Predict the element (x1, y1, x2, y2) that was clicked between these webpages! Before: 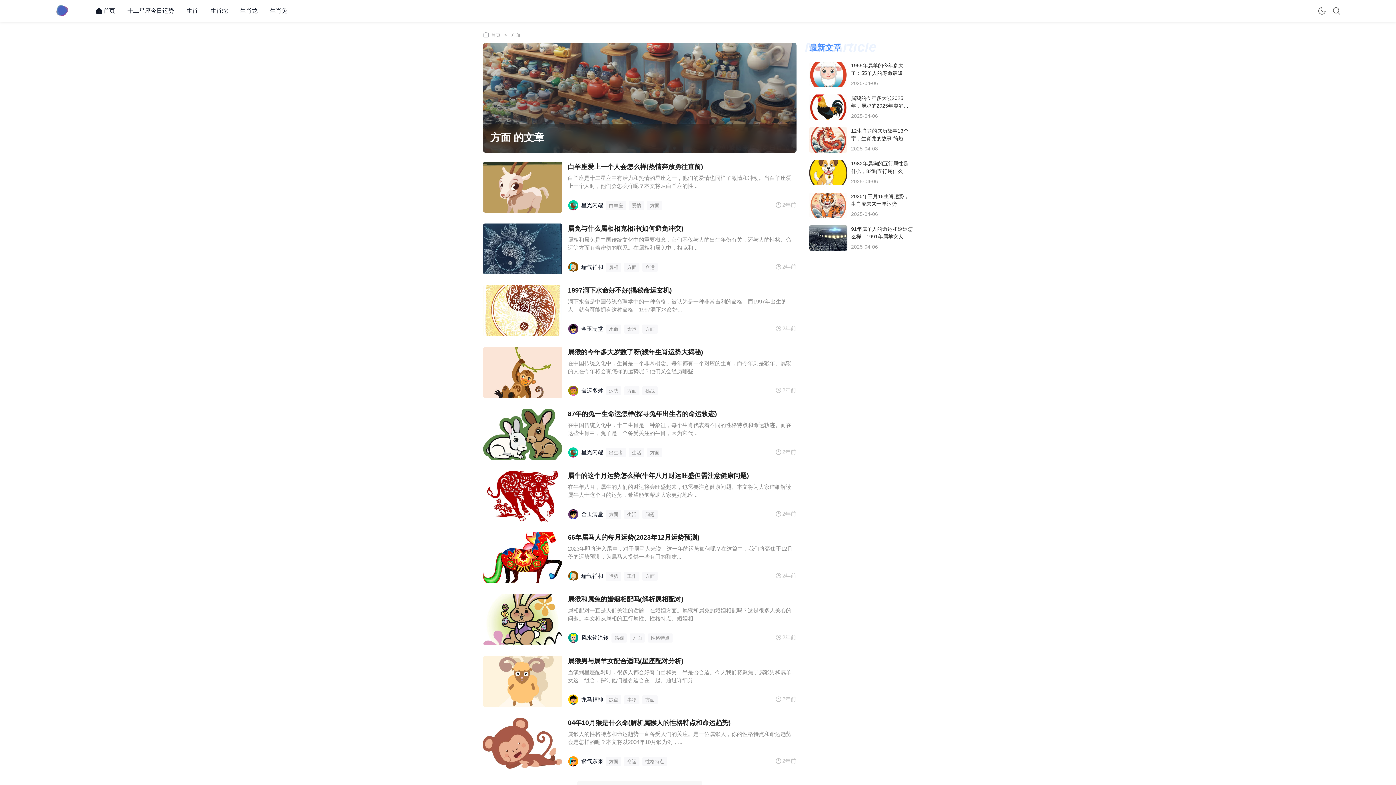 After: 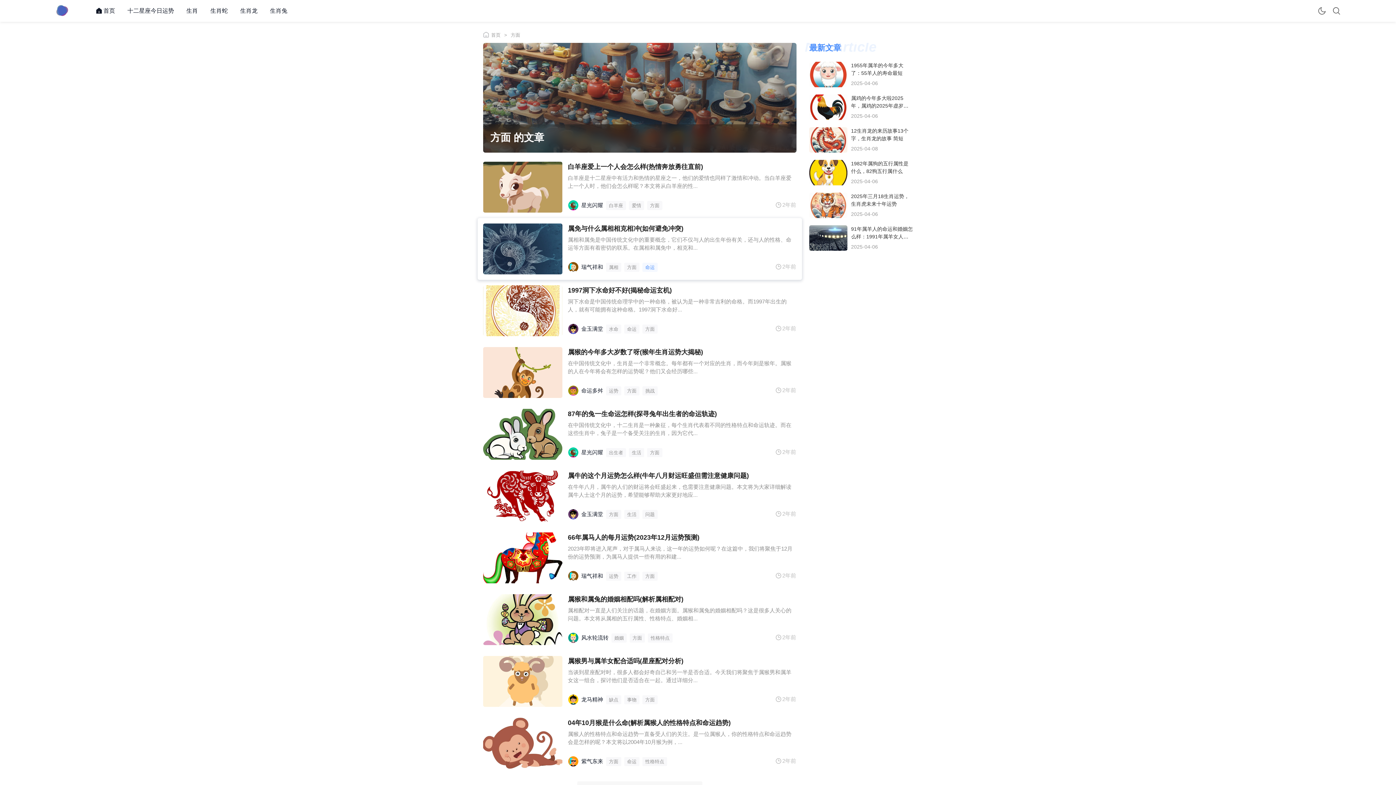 Action: bbox: (642, 262, 657, 271) label: 命运